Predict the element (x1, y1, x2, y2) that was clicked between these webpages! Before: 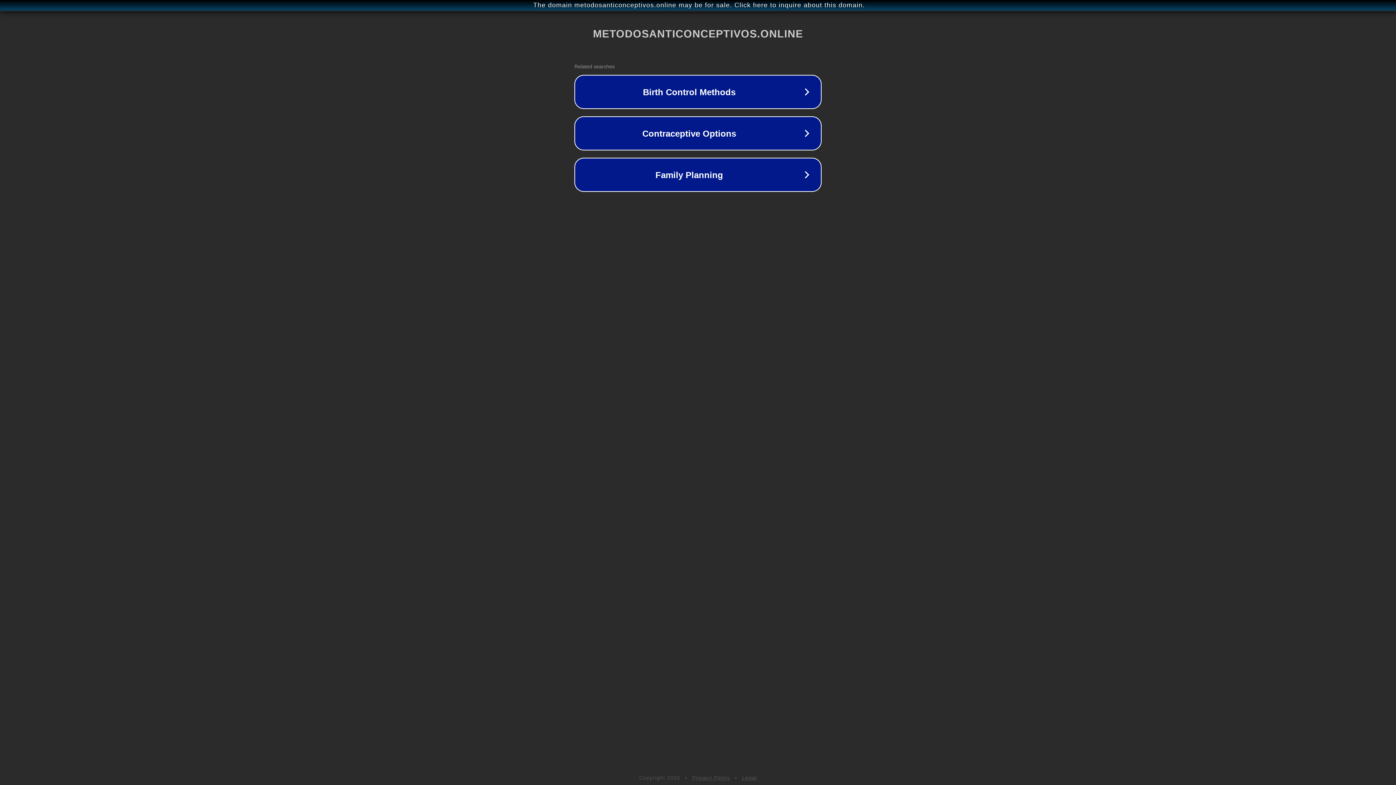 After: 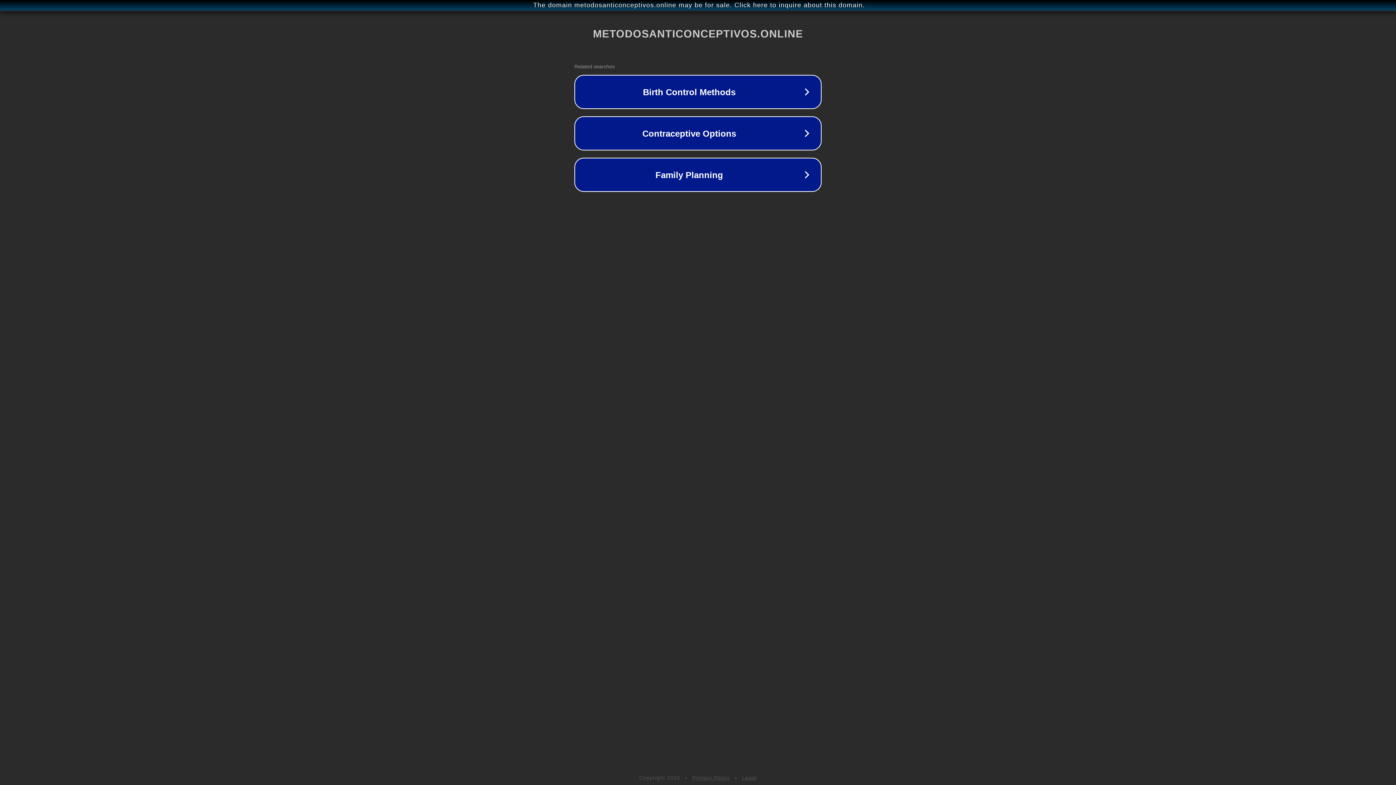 Action: bbox: (692, 775, 730, 781) label: Privacy Policy